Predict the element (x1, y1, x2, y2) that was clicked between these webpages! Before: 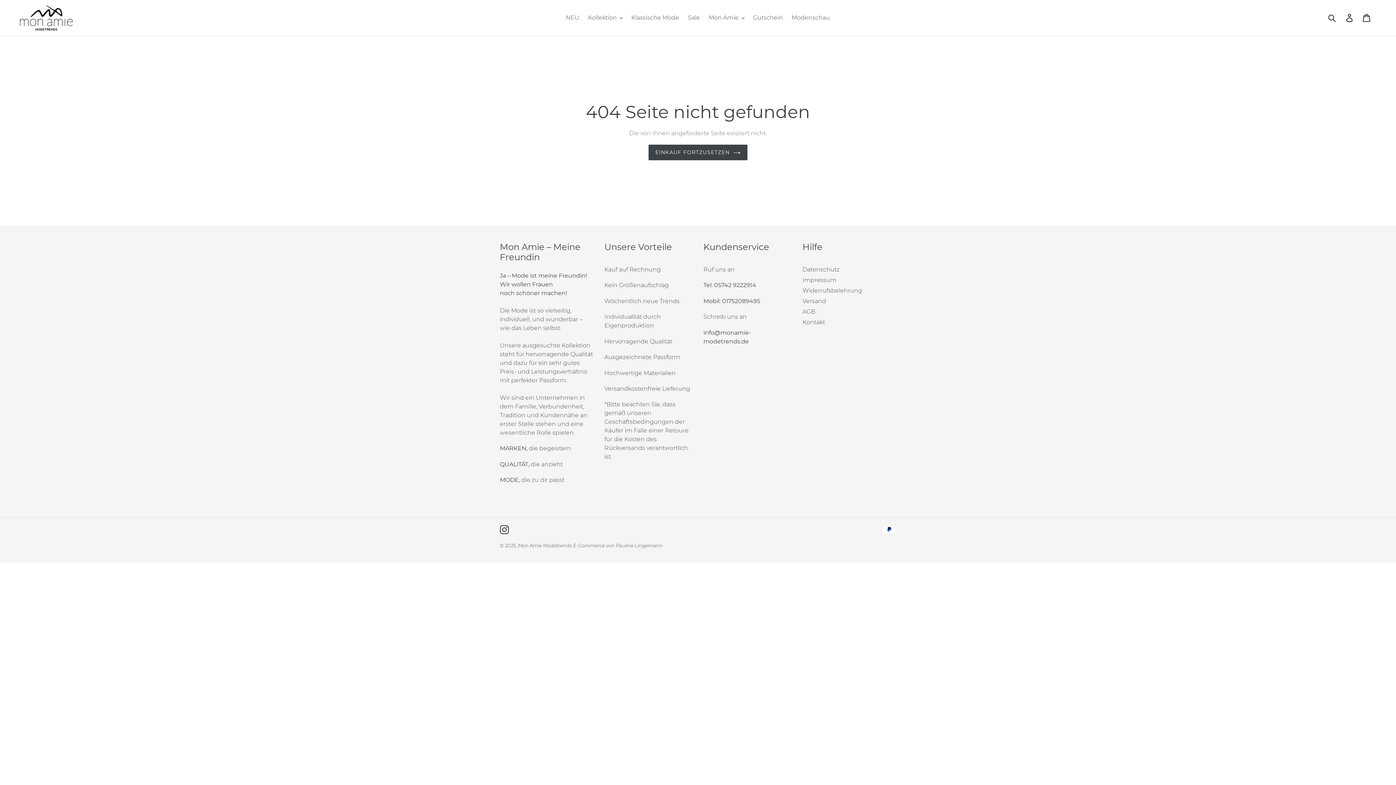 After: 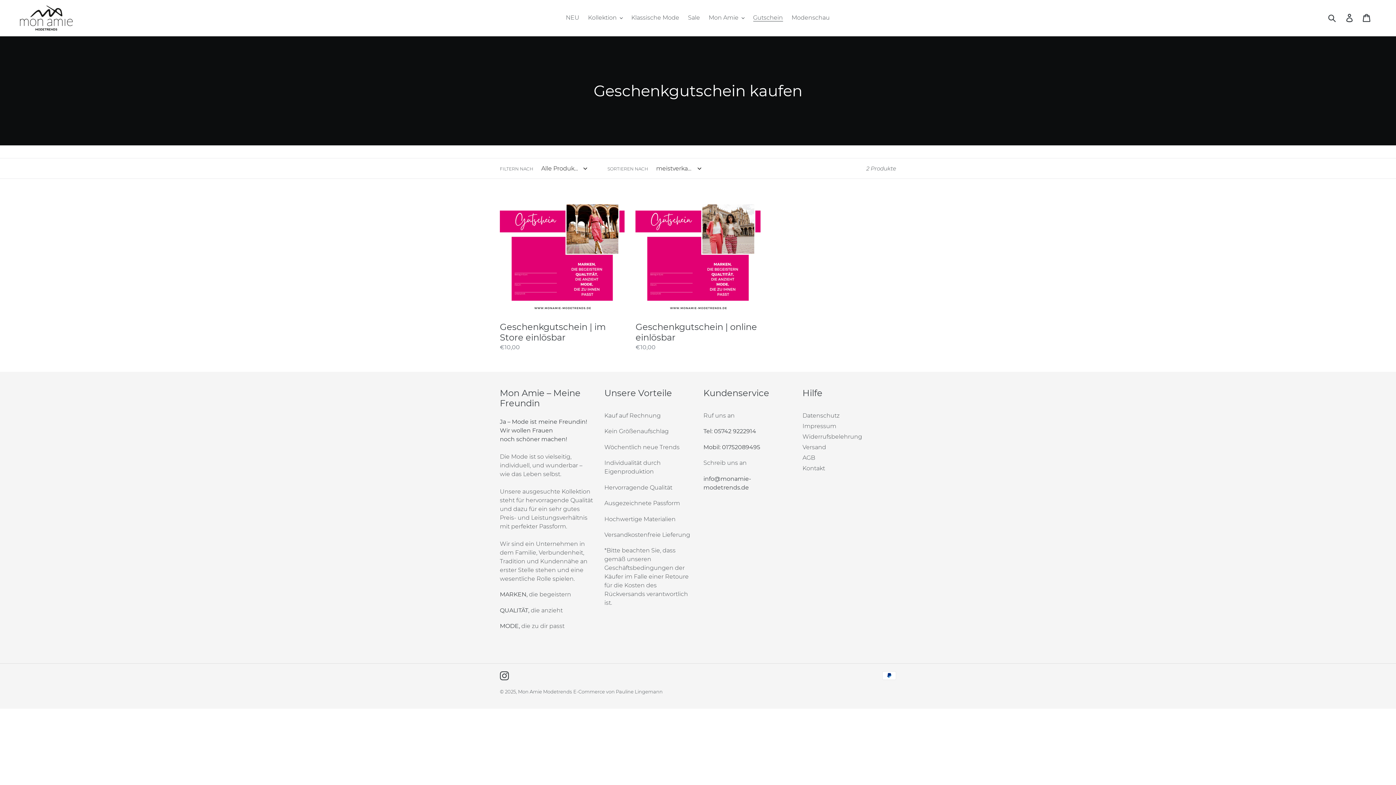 Action: label: Gutschein bbox: (749, 12, 786, 23)